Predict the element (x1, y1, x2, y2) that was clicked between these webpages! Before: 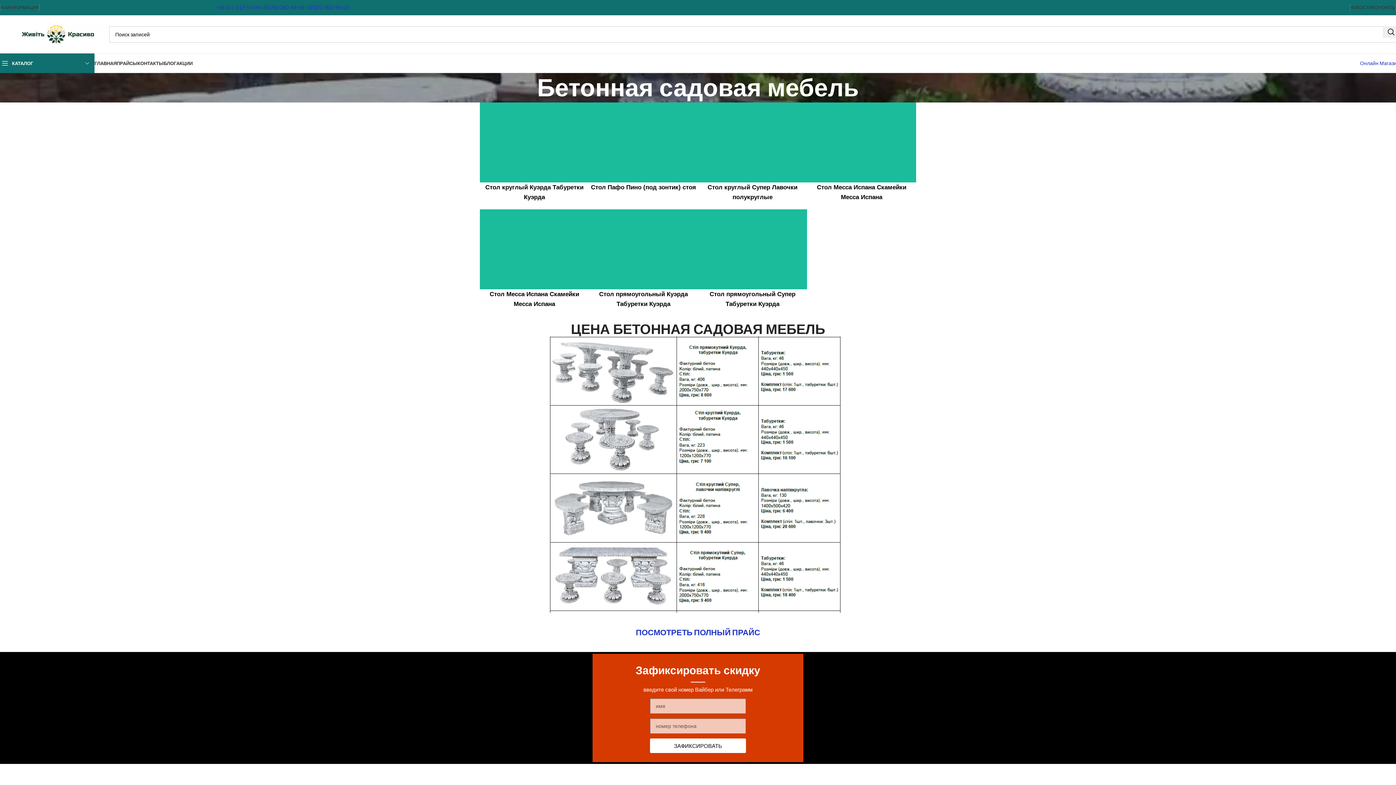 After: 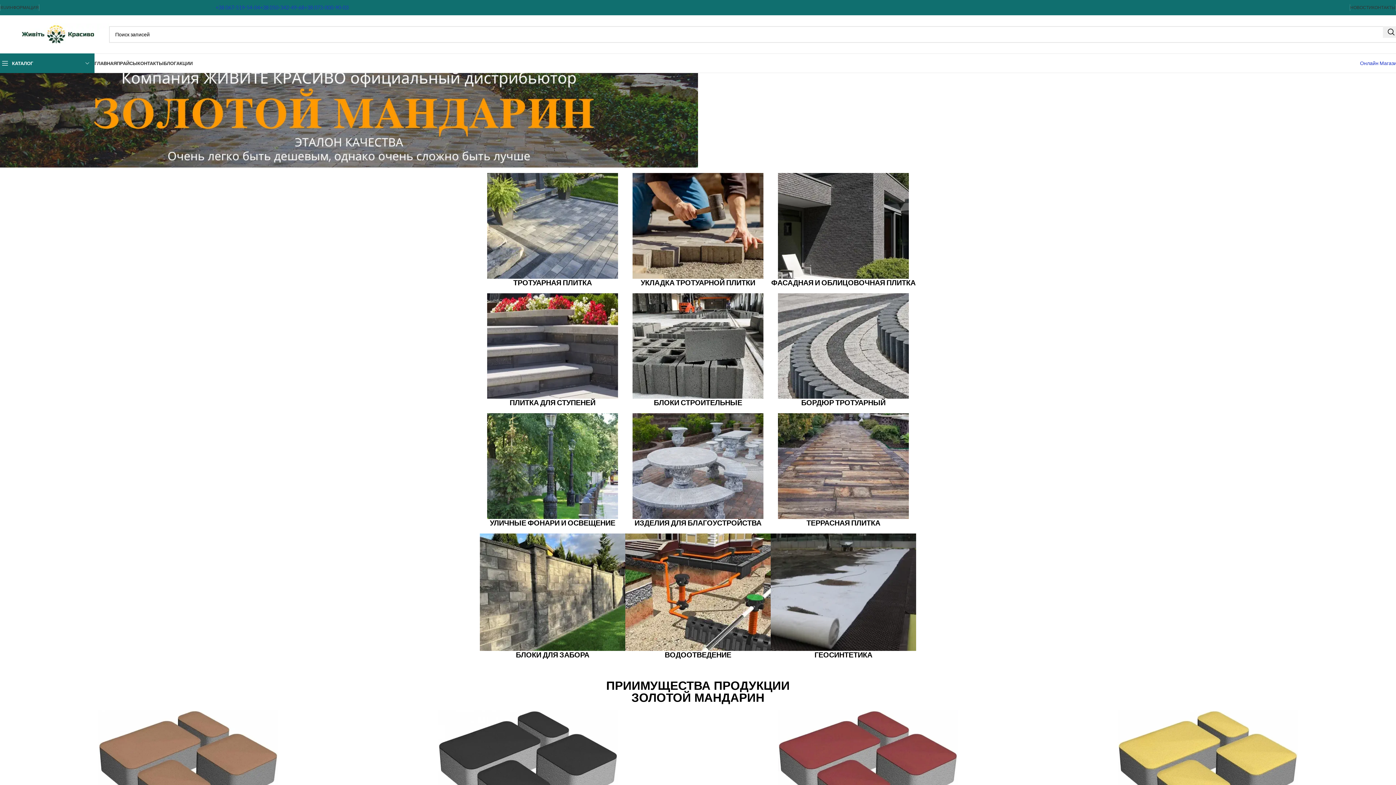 Action: bbox: (-3, 30, 109, 36) label: Site logo